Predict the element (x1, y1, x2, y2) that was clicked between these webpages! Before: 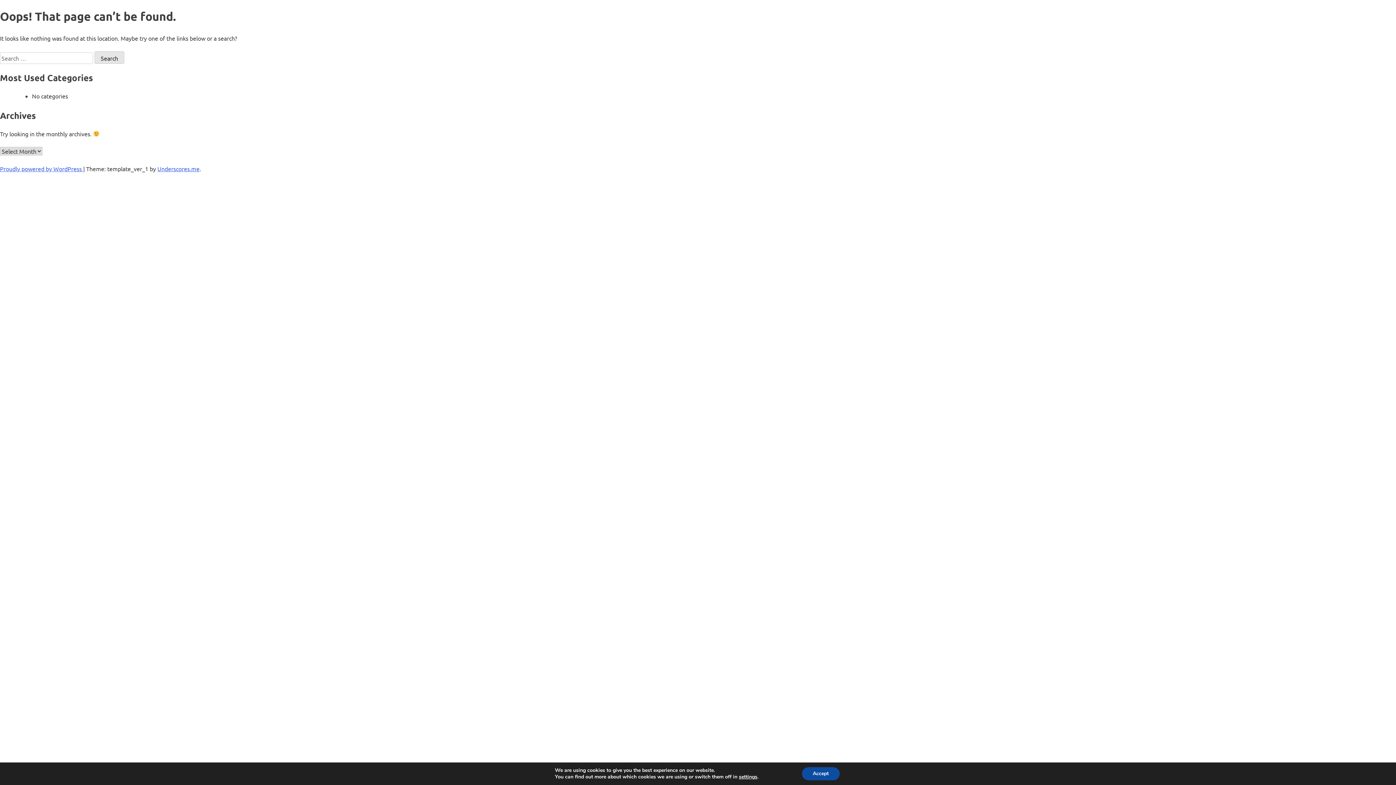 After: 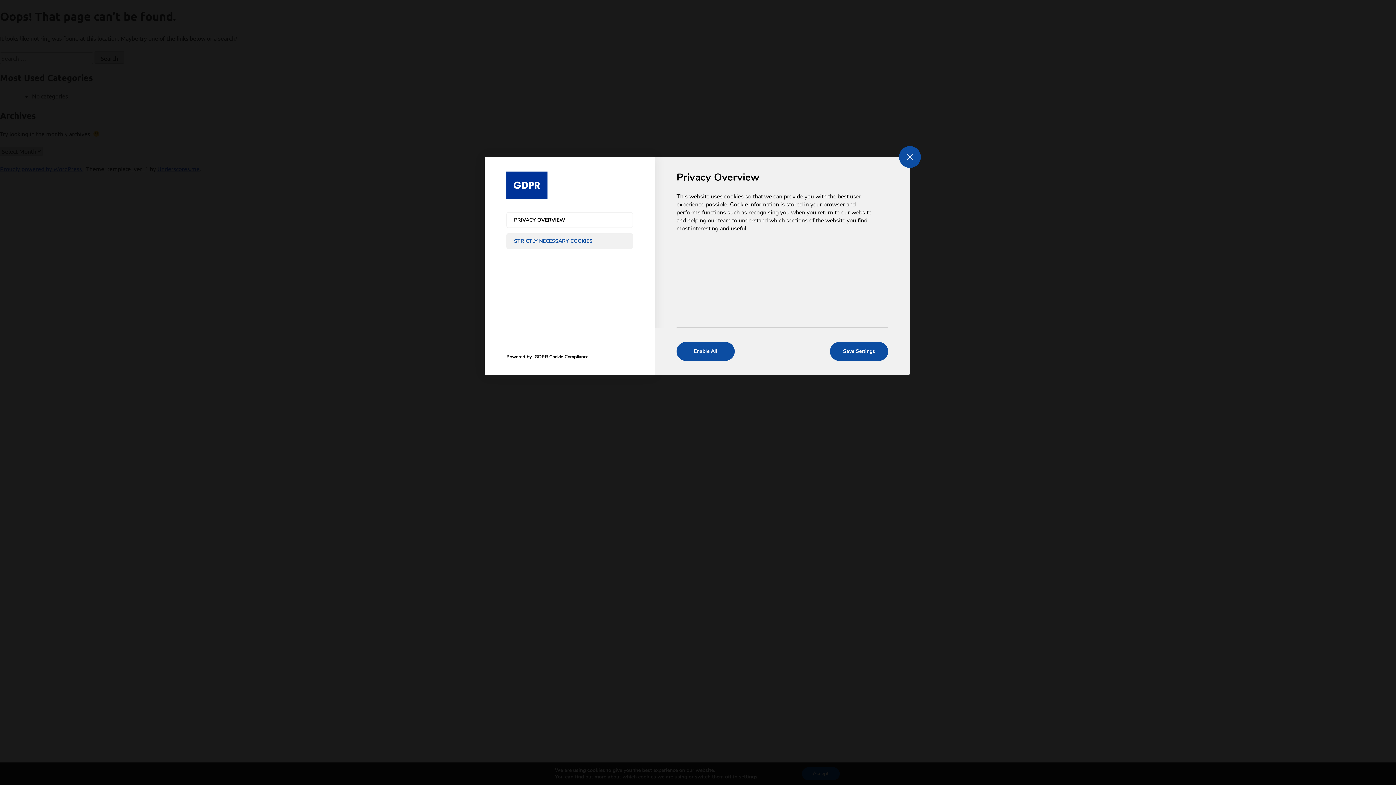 Action: bbox: (743, 774, 763, 780) label: settings